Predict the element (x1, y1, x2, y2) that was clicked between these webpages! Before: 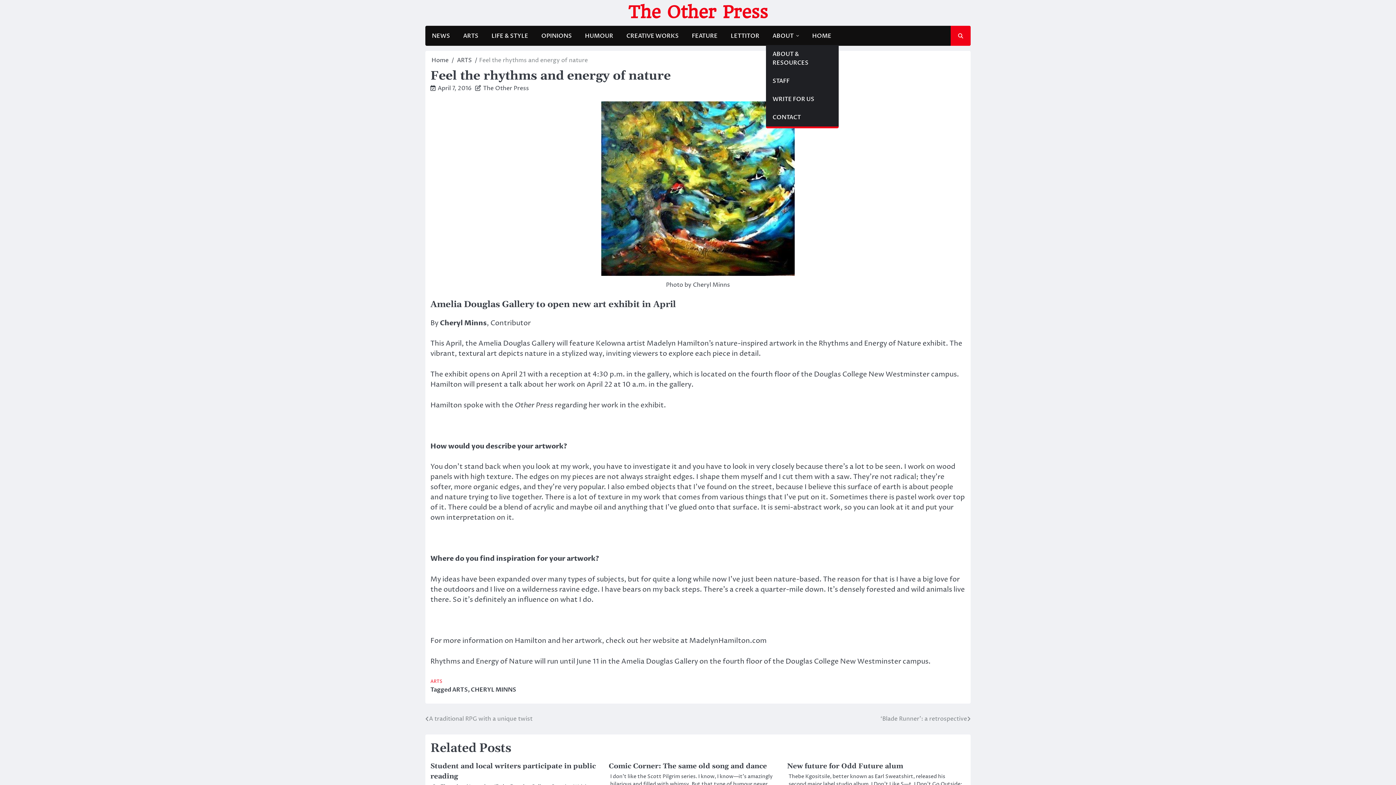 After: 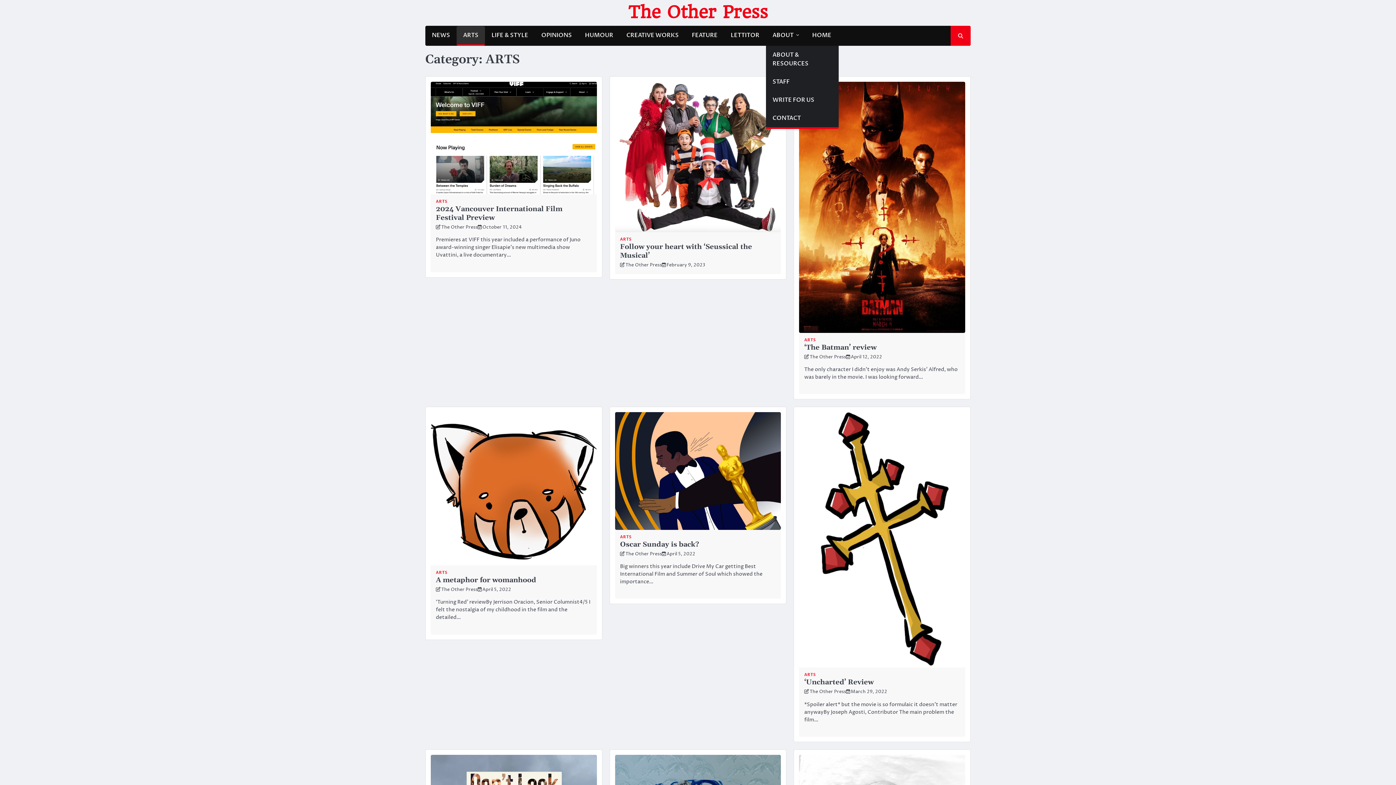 Action: label: ARTS bbox: (430, 678, 442, 685)